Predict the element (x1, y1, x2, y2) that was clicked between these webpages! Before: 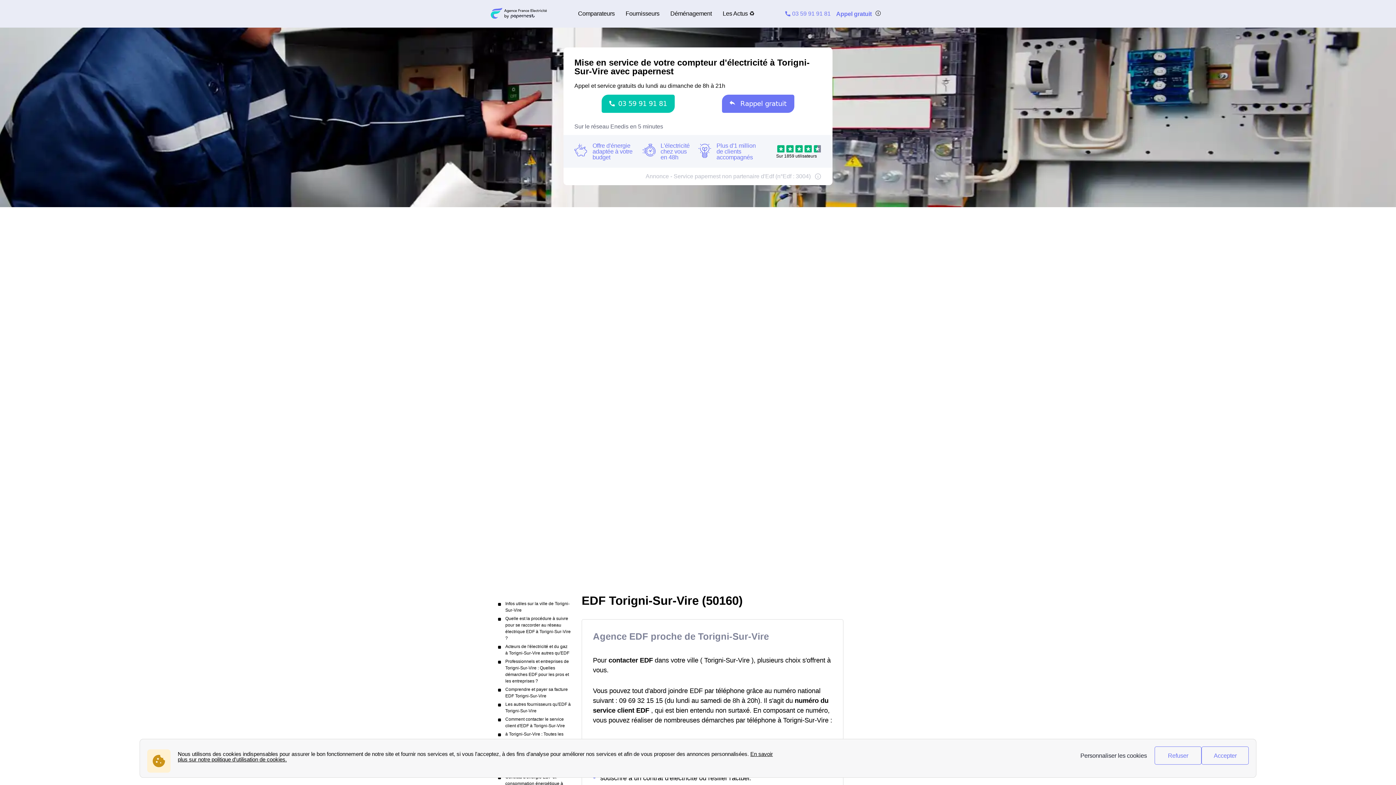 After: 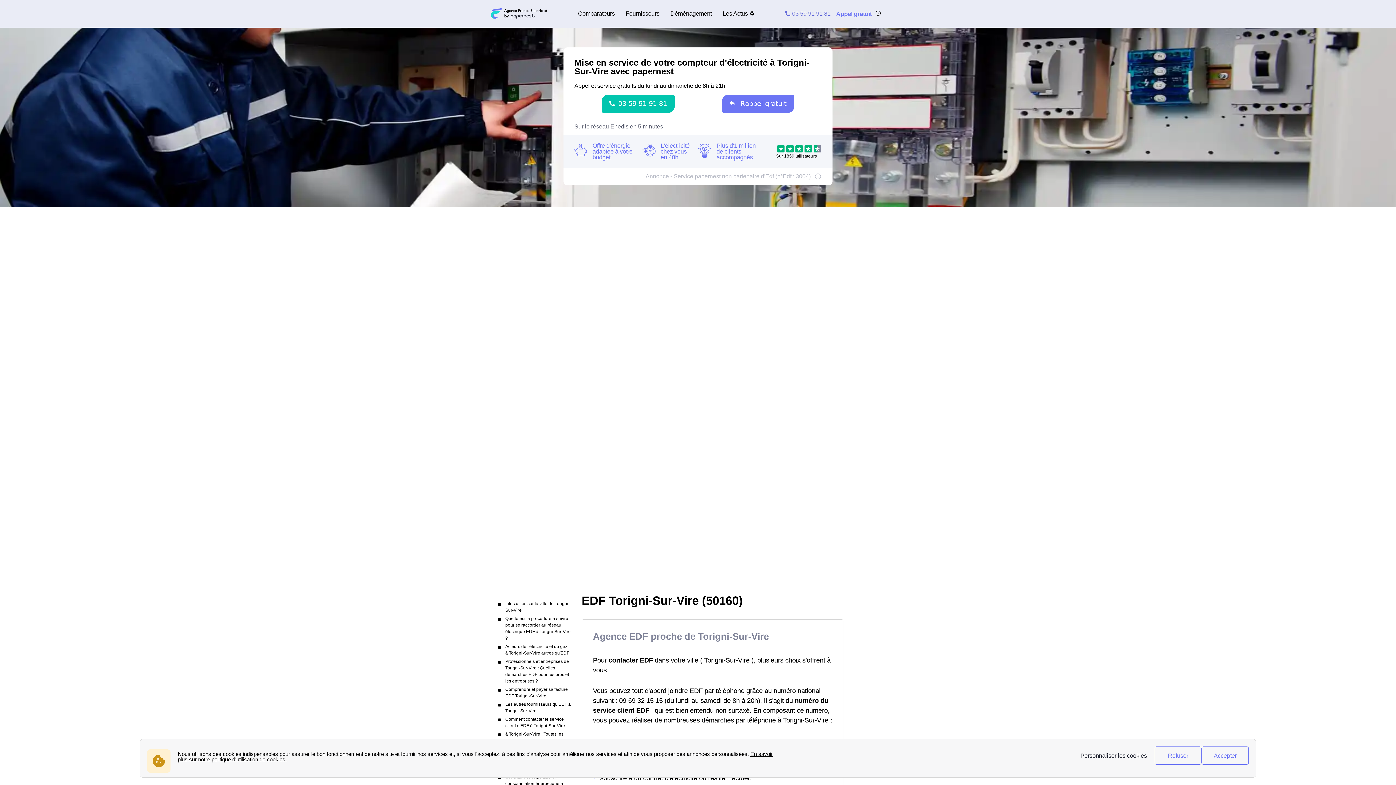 Action: bbox: (785, 10, 830, 16) label: 03 59 91 91 81